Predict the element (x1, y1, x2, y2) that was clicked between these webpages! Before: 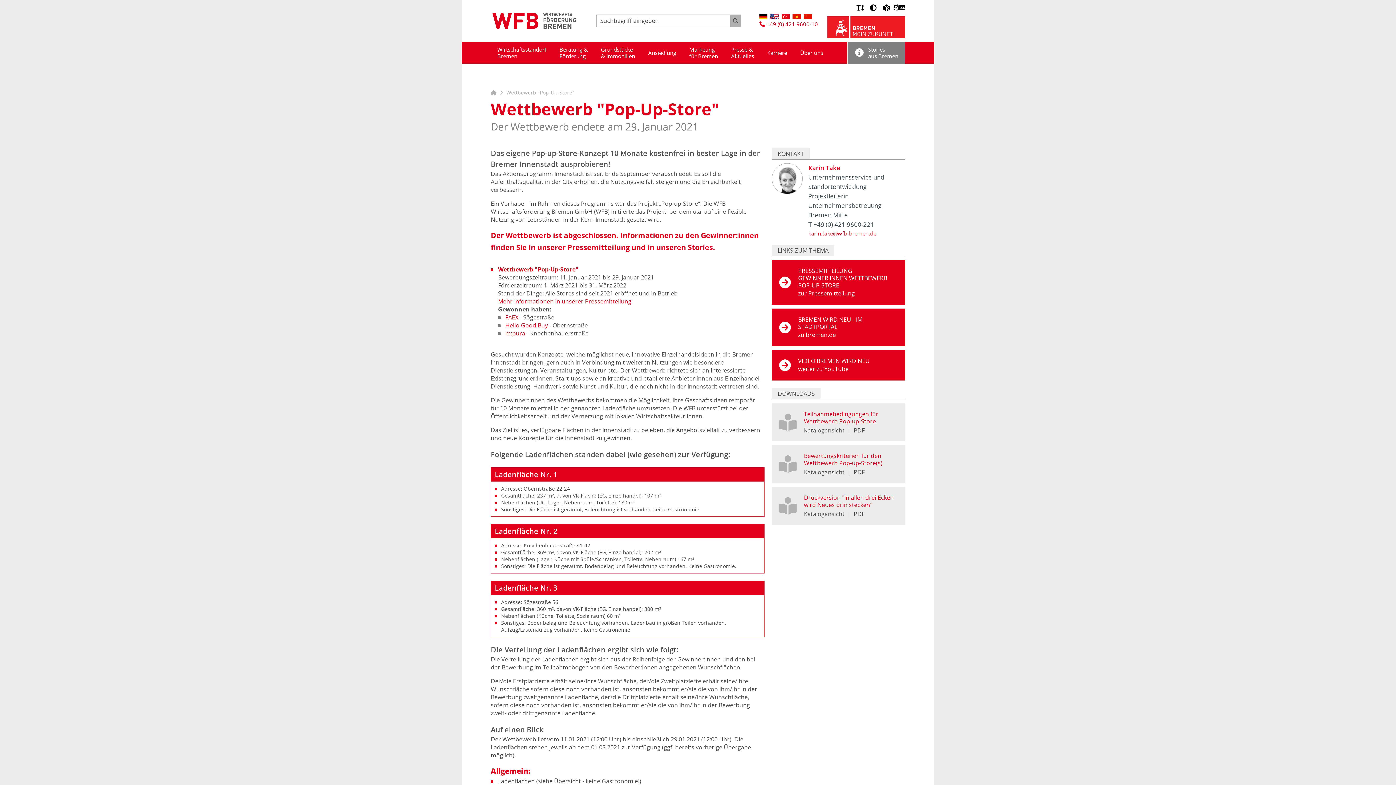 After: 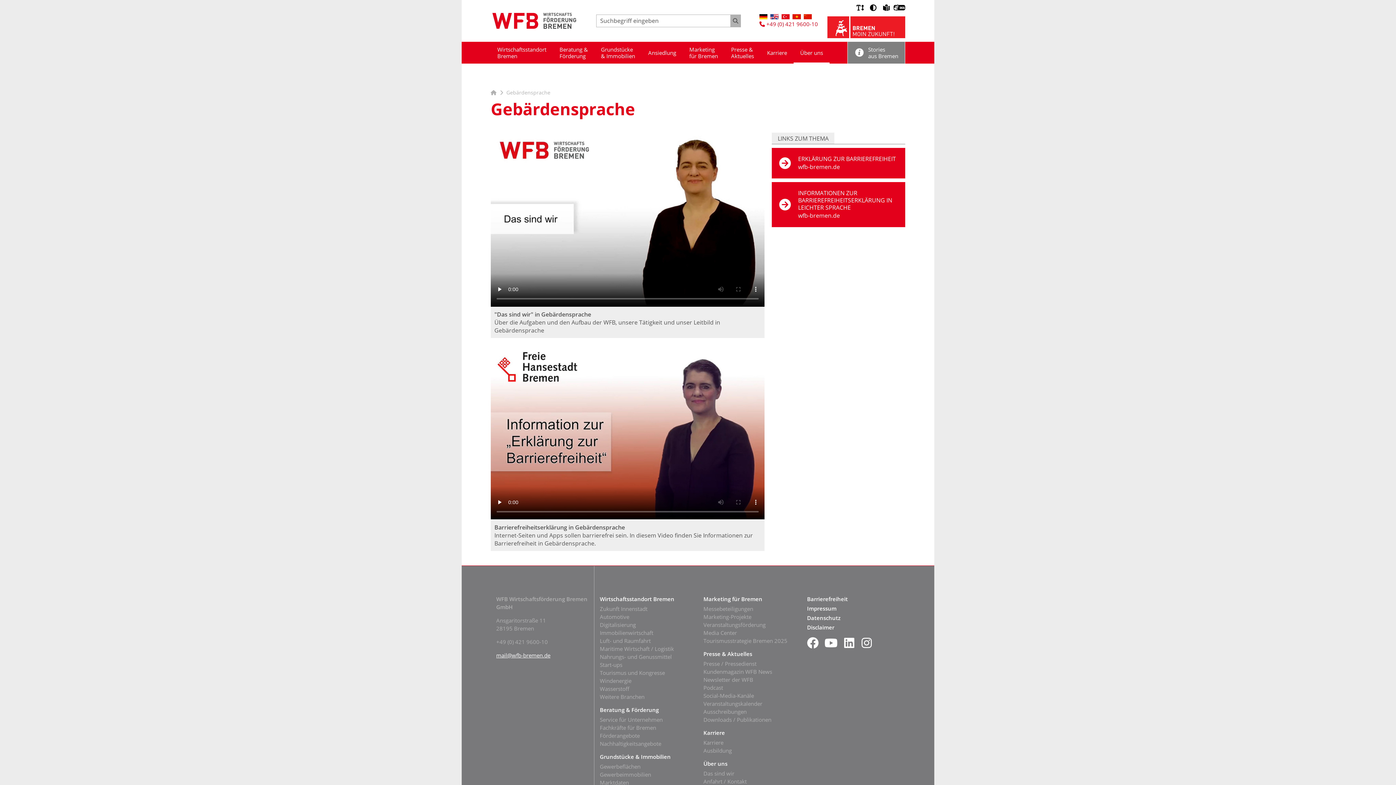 Action: bbox: (893, 1, 905, 13) label: Informationen in Gebärdensprache